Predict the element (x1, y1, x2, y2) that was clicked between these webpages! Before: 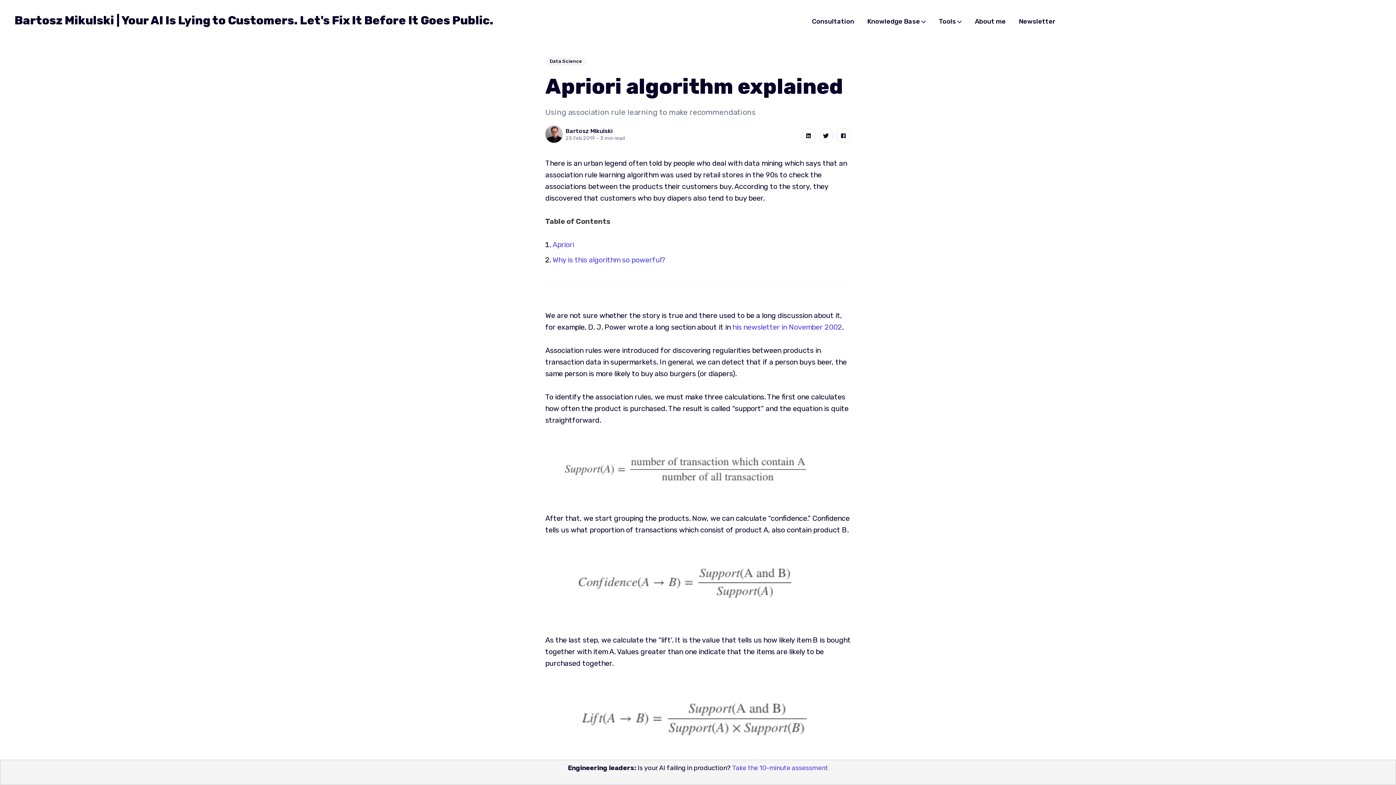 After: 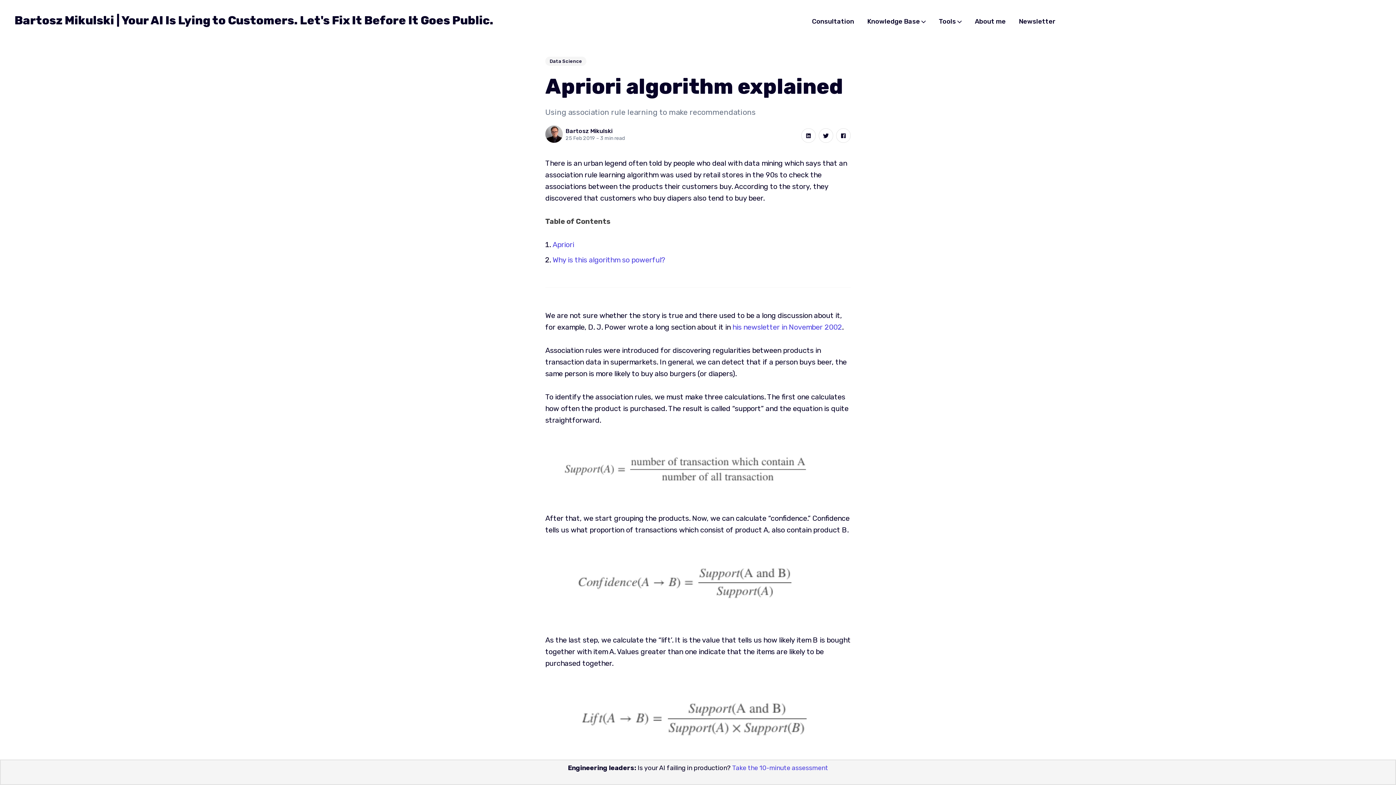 Action: bbox: (545, 547, 850, 623)